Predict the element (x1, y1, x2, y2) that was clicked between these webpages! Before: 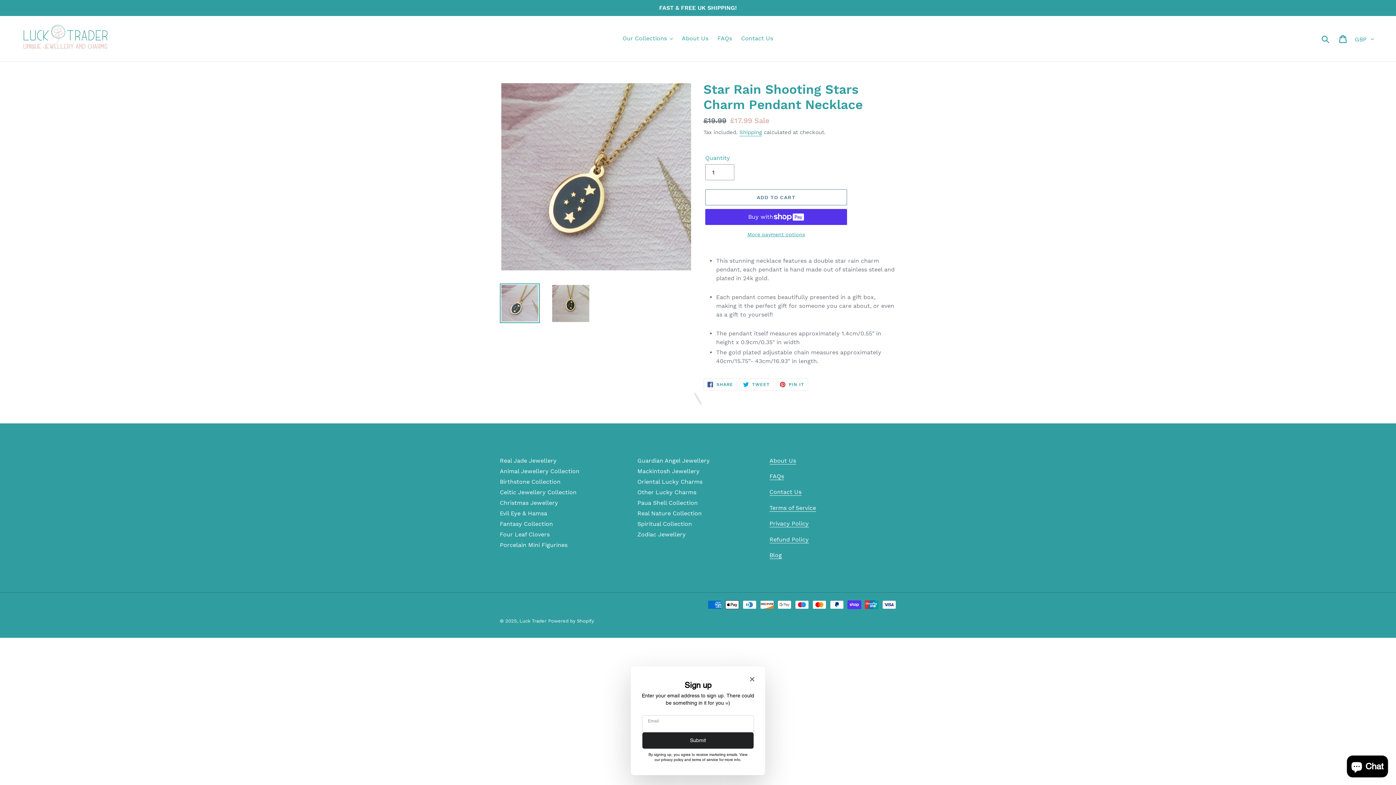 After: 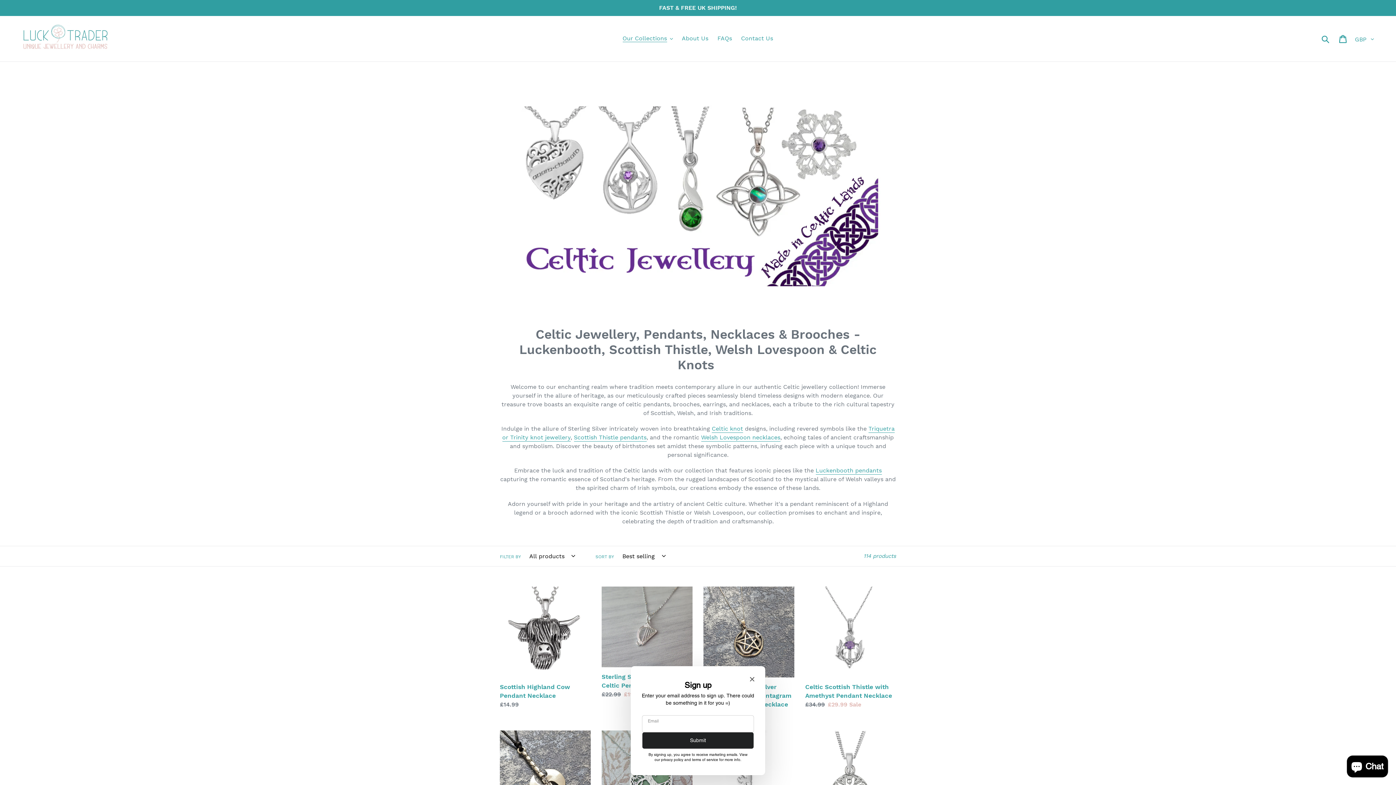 Action: label: Celtic Jewellery Collection bbox: (500, 488, 576, 495)